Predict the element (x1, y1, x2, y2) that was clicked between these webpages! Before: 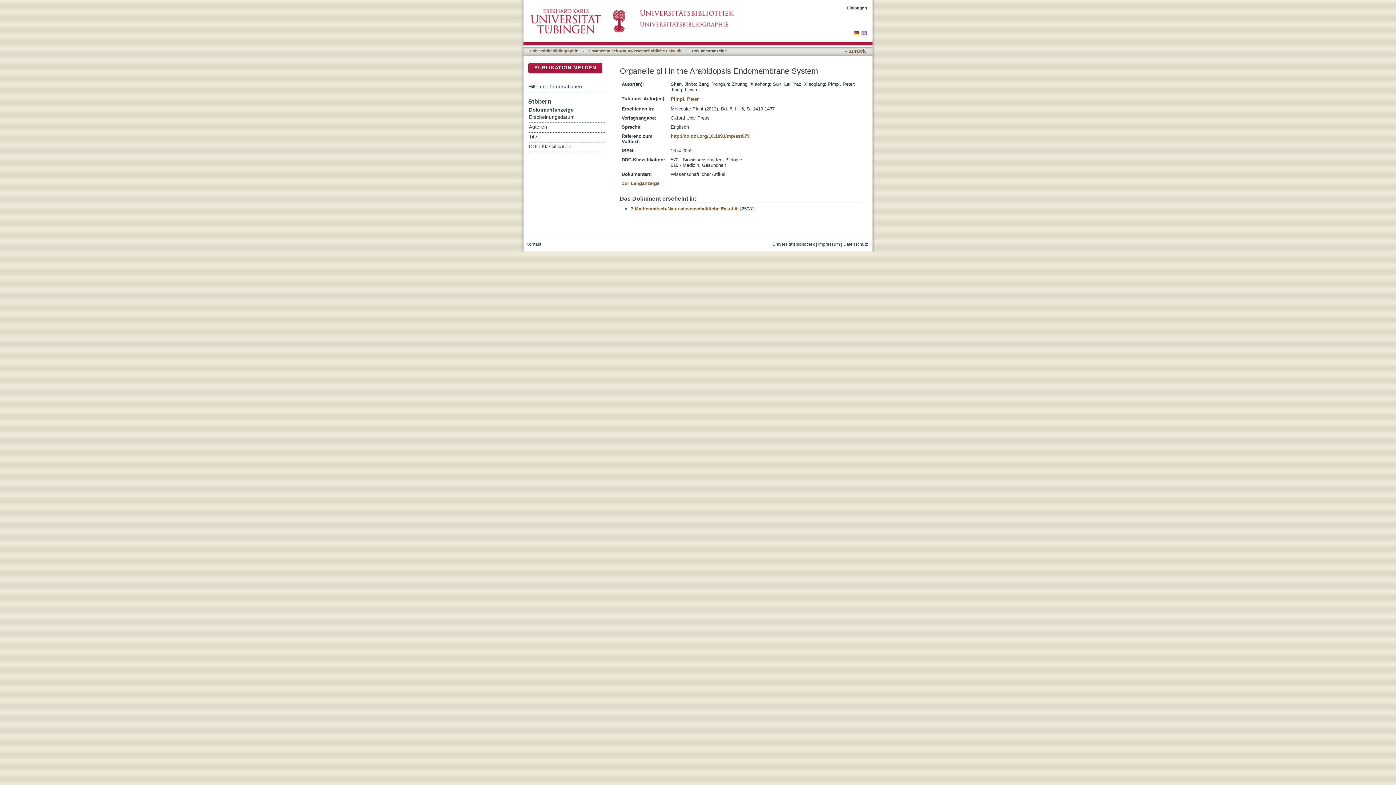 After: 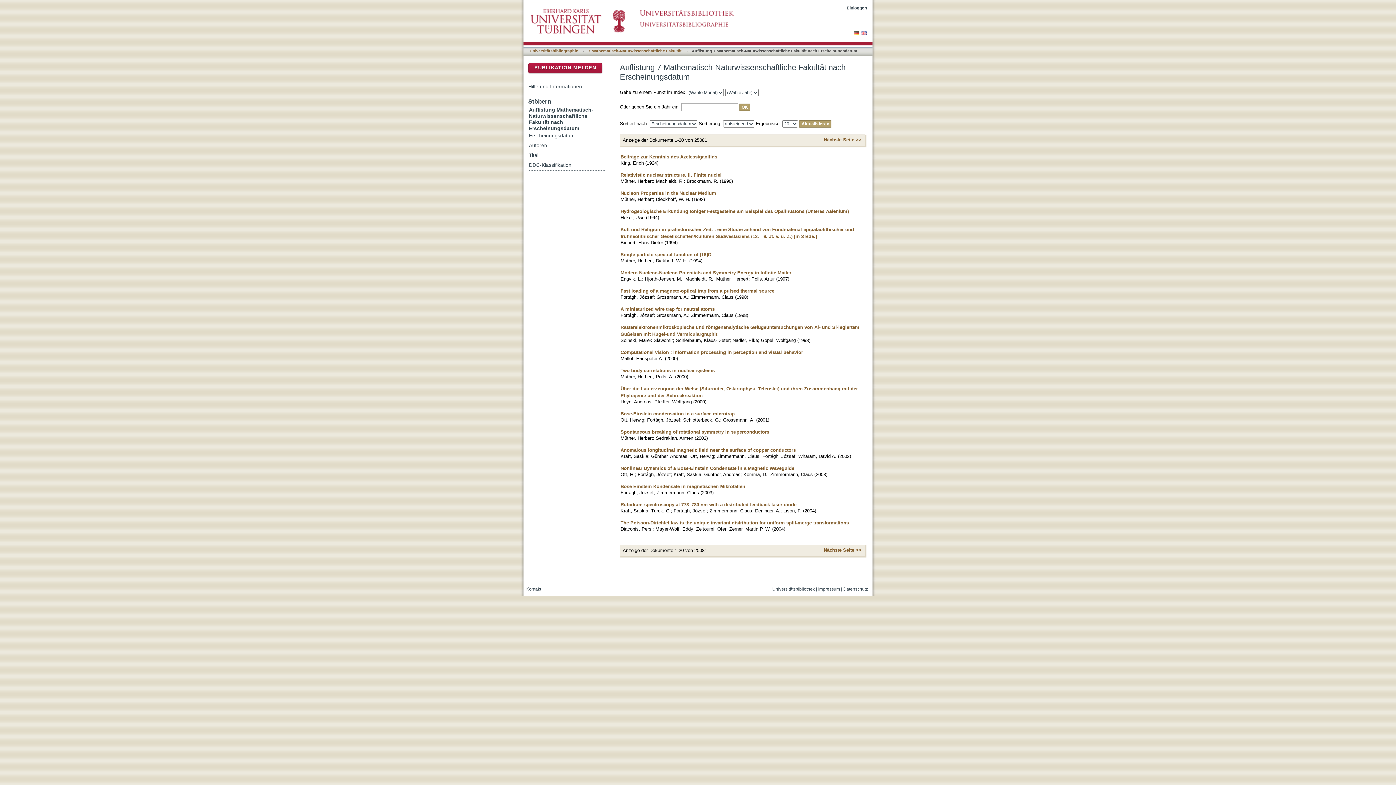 Action: bbox: (529, 113, 605, 122) label: Erscheinungsdatum